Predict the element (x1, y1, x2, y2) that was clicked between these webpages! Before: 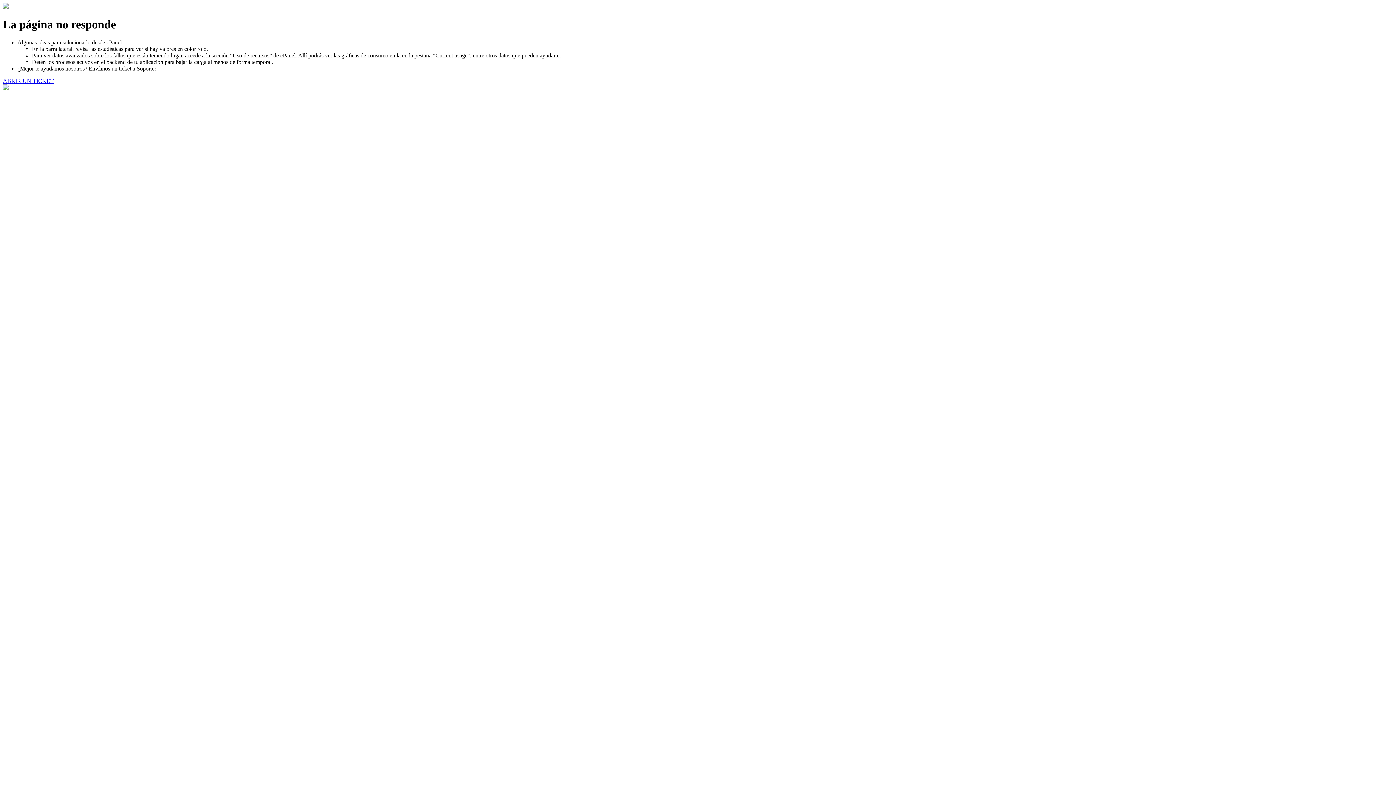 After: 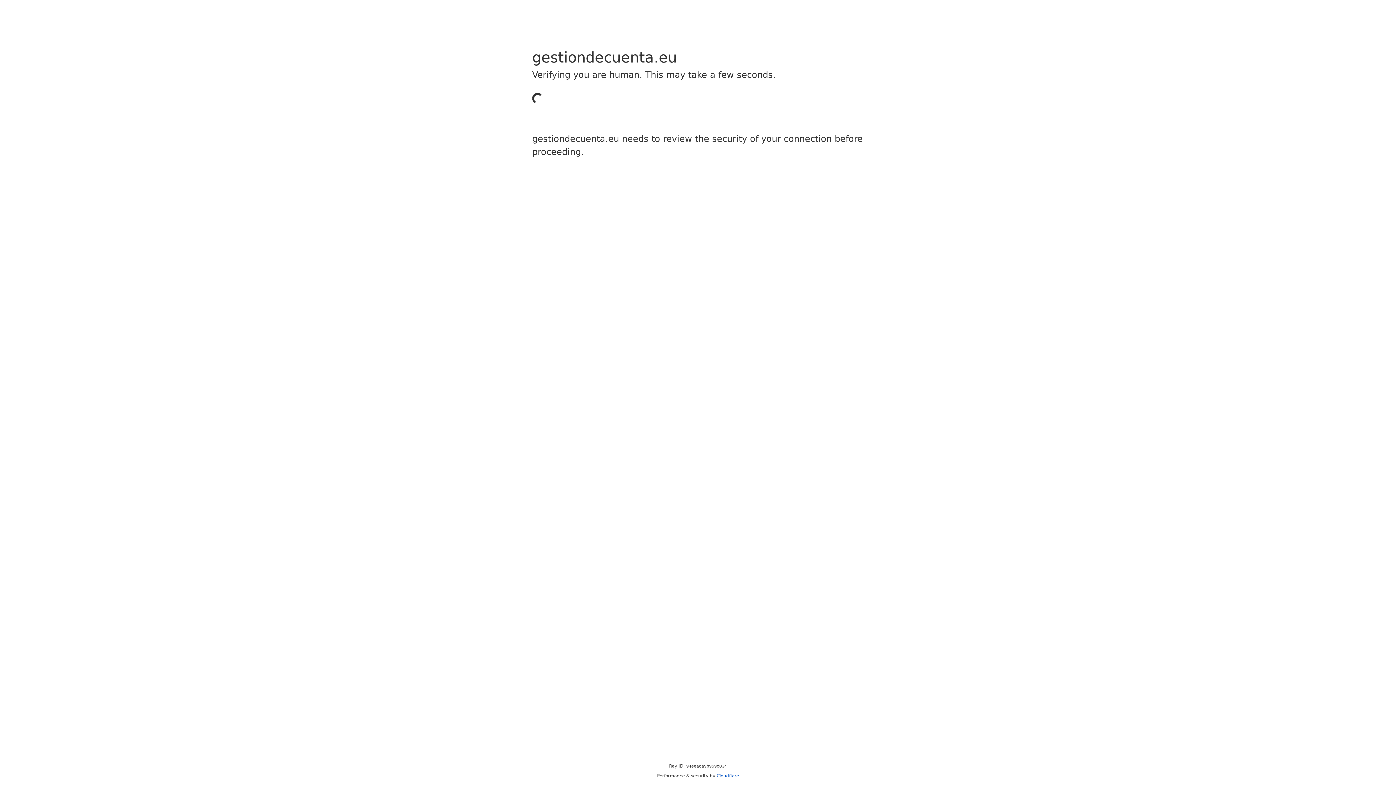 Action: bbox: (2, 77, 53, 83) label: ABRIR UN TICKET